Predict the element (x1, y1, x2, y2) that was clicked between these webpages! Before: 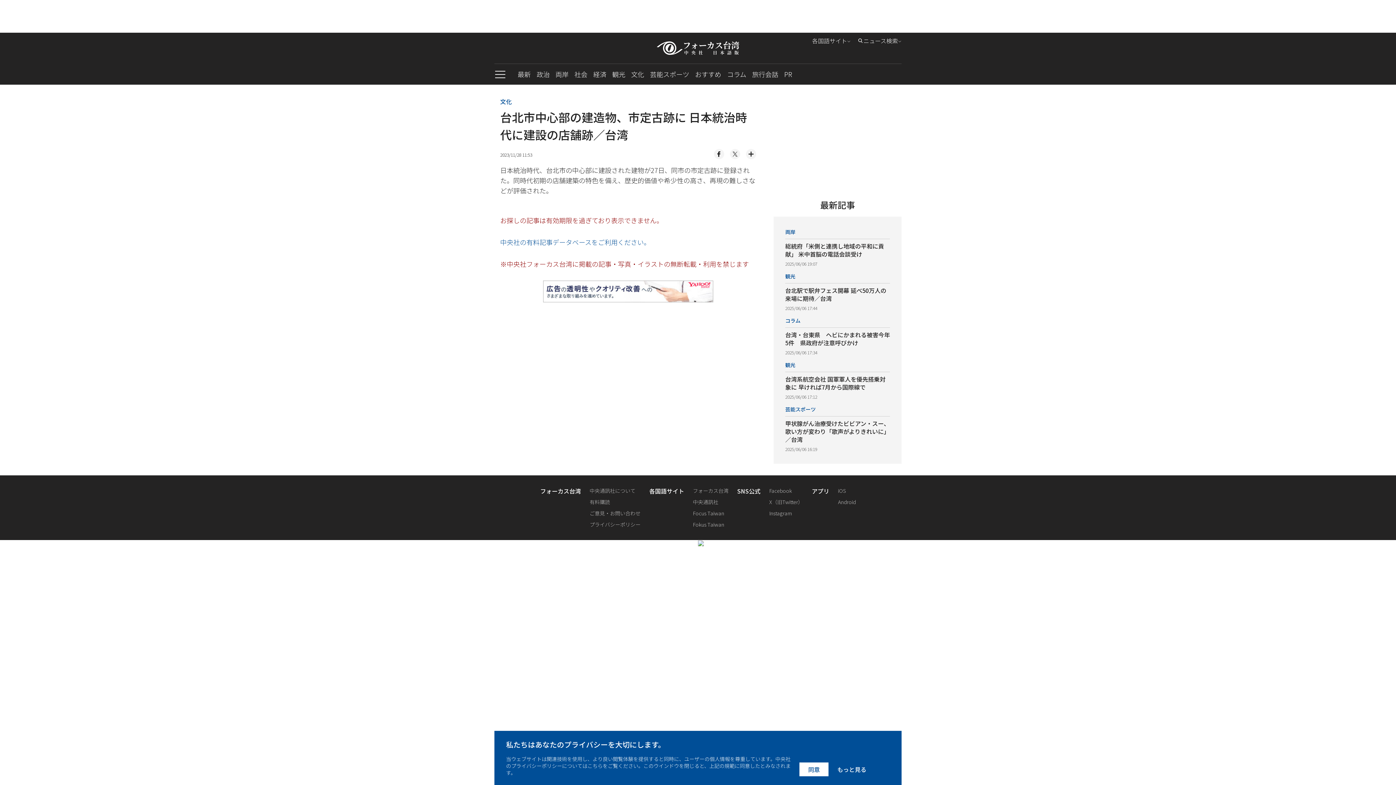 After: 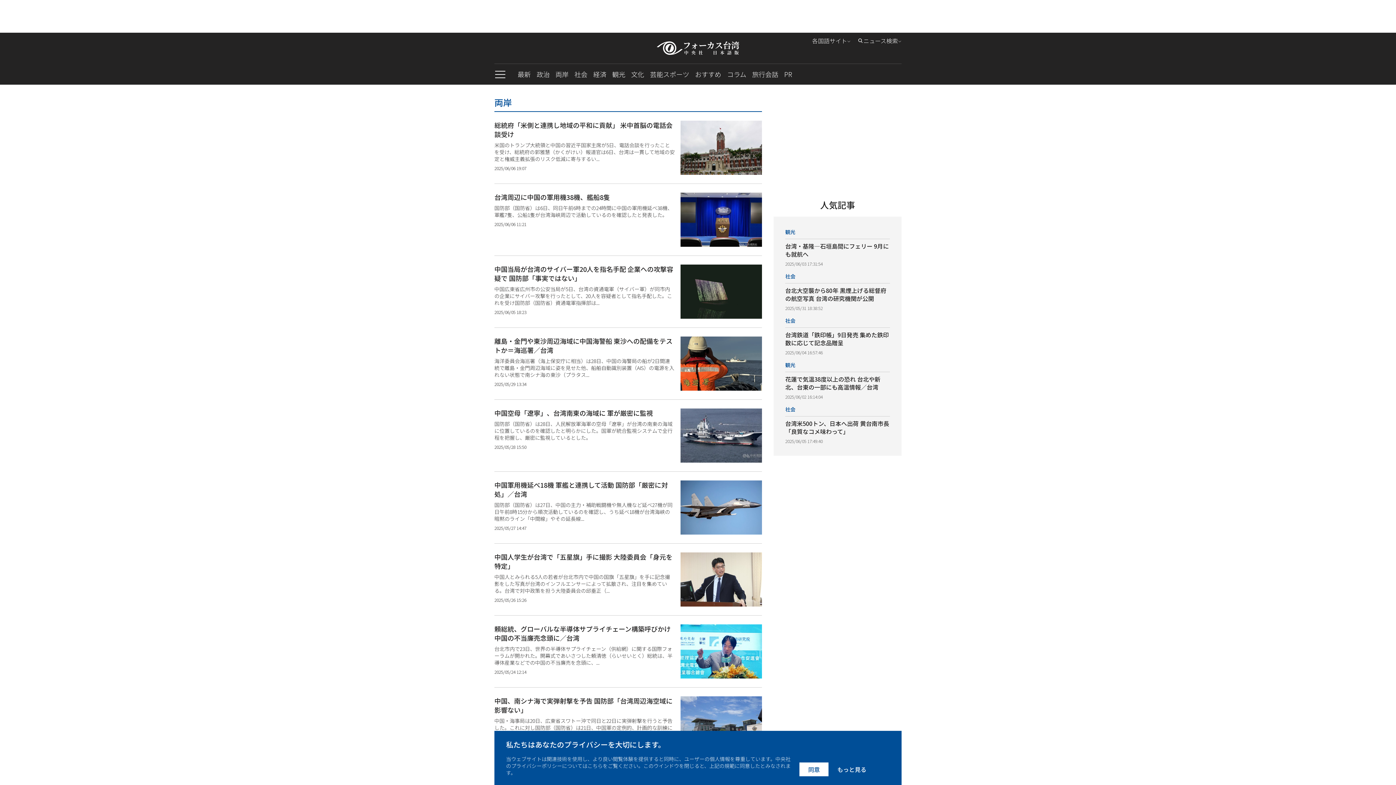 Action: label: 両岸 bbox: (785, 228, 890, 239)